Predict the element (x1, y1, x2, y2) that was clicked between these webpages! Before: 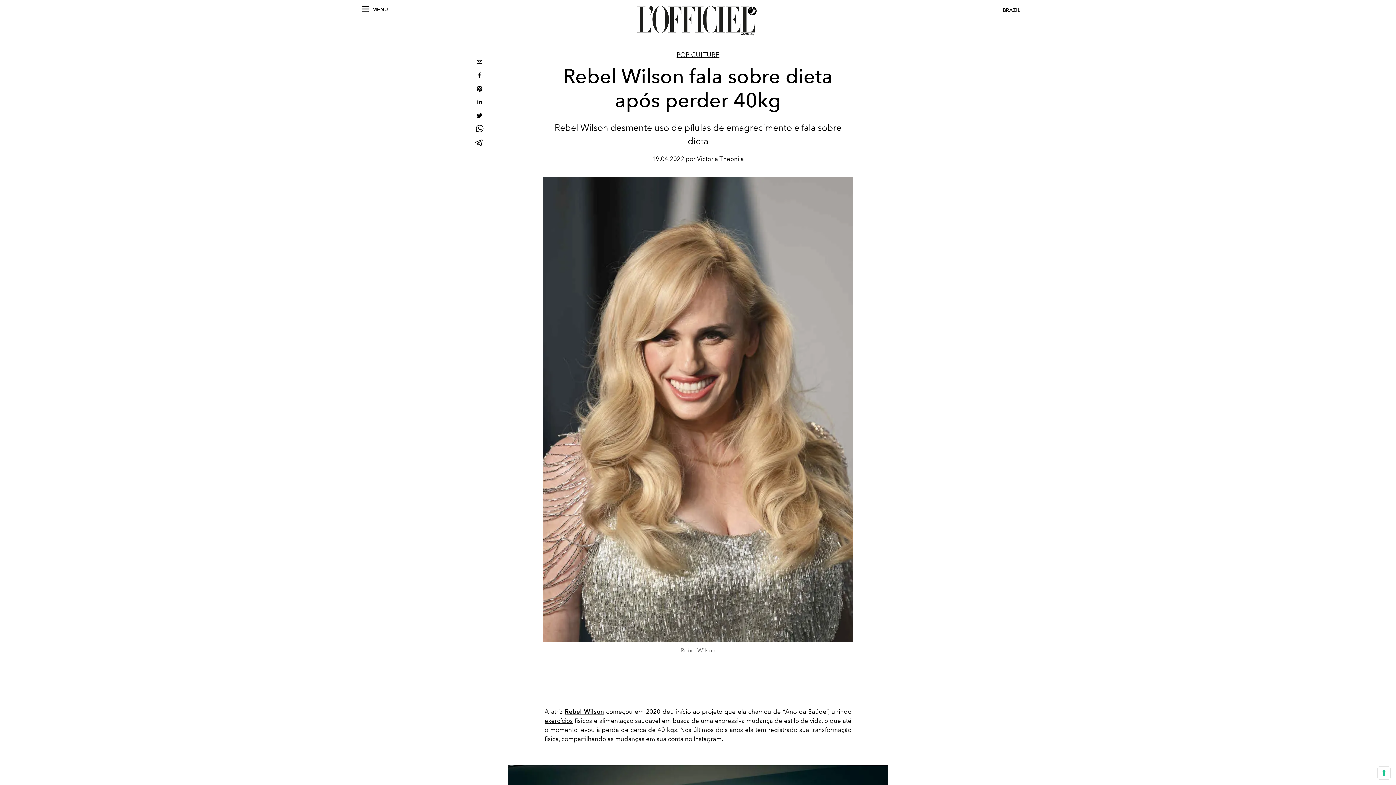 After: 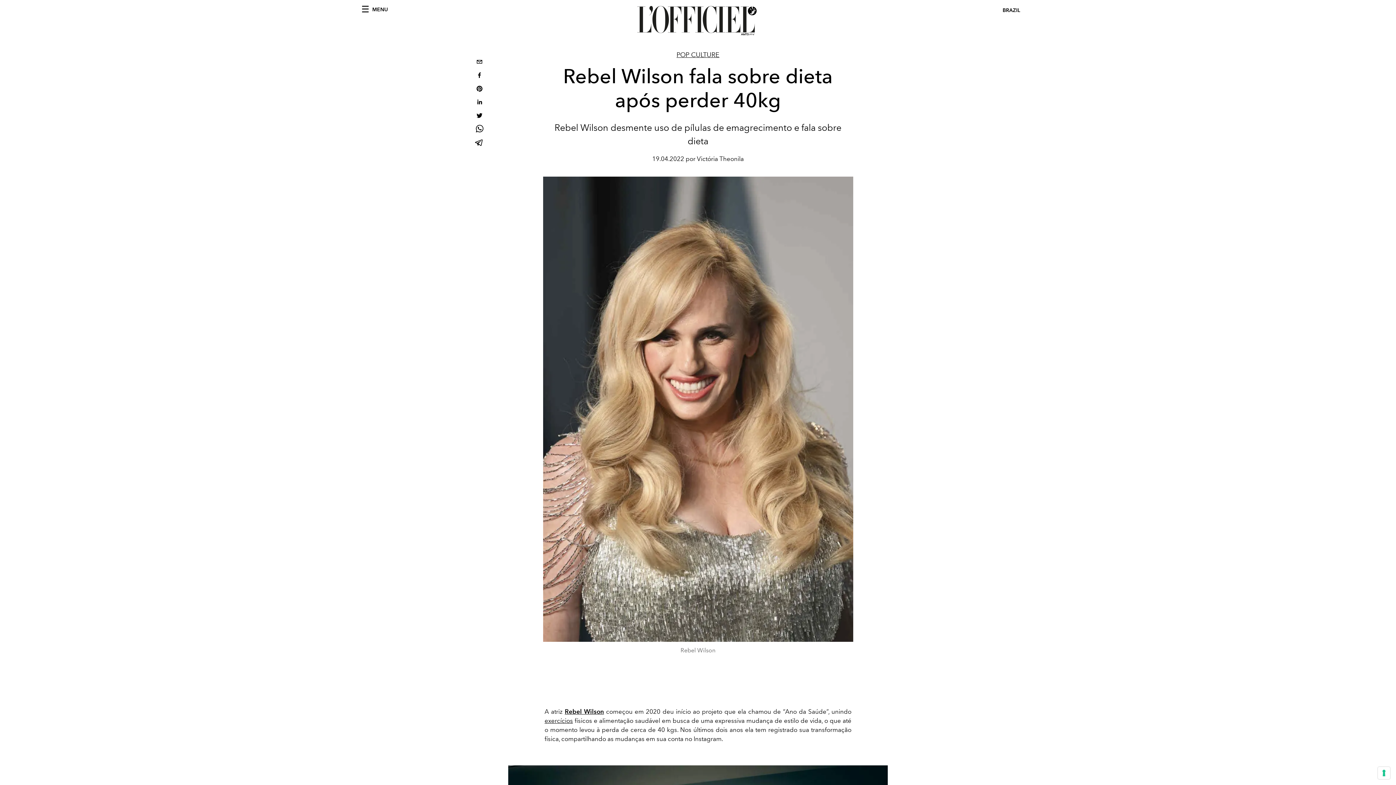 Action: bbox: (473, 123, 485, 136) label: whatsapp